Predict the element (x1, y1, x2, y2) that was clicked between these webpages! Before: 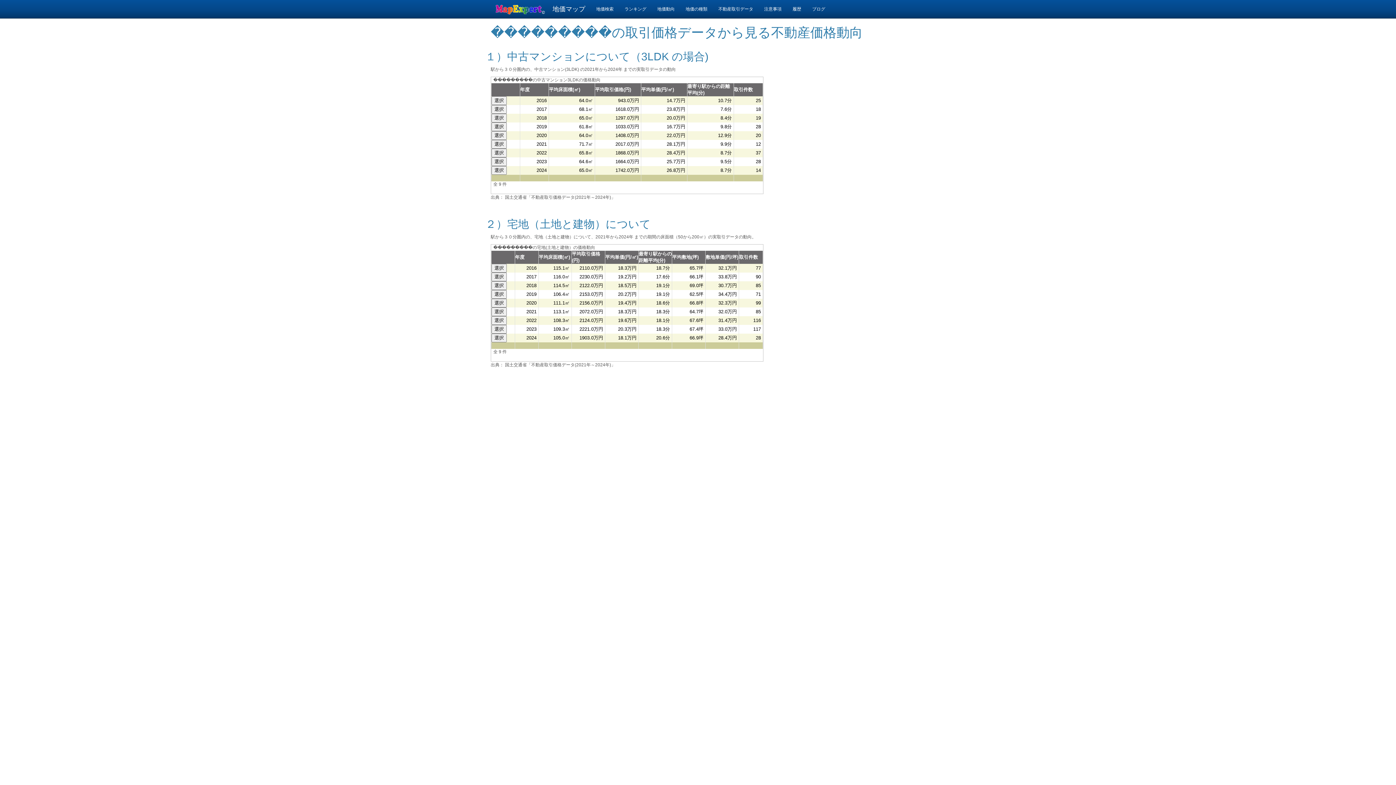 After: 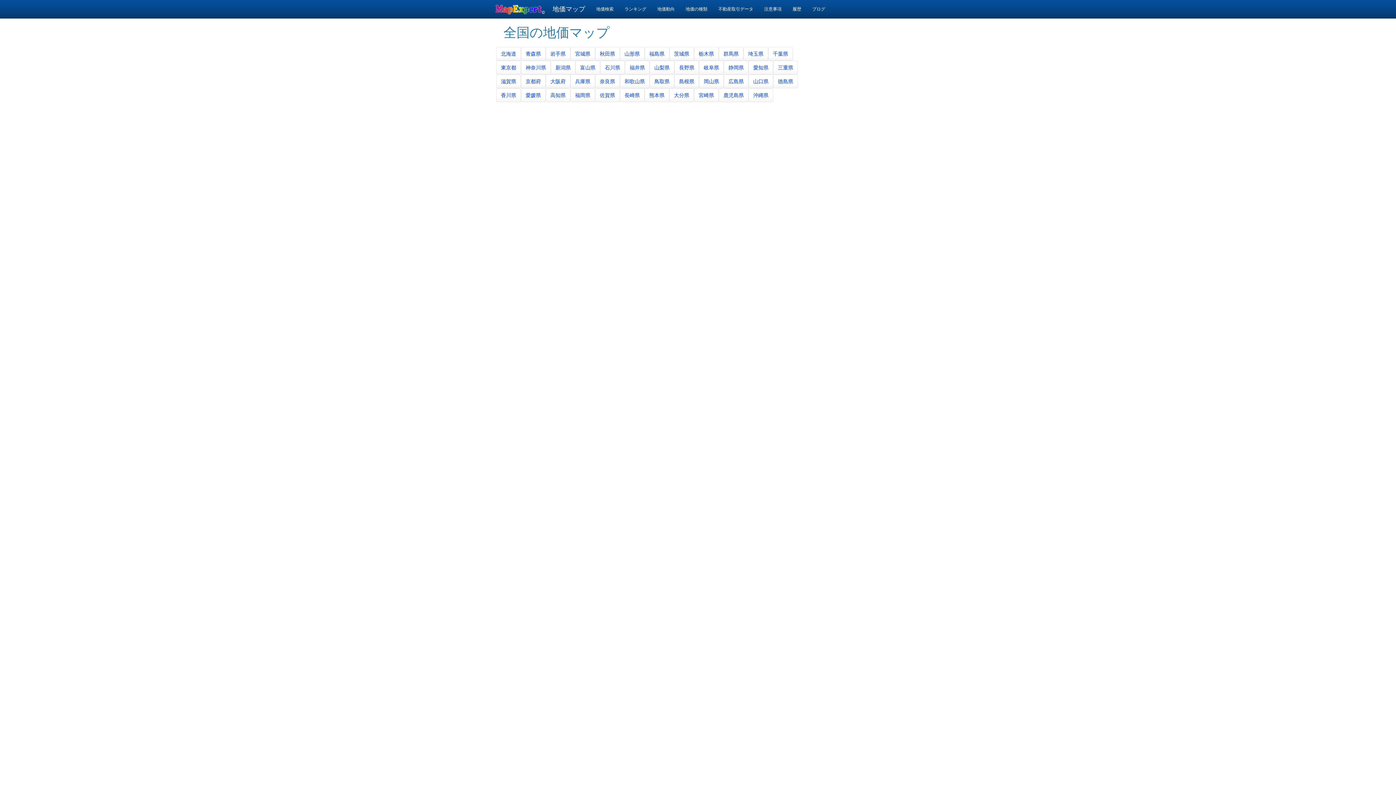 Action: label: 地価検索 bbox: (590, 0, 619, 18)